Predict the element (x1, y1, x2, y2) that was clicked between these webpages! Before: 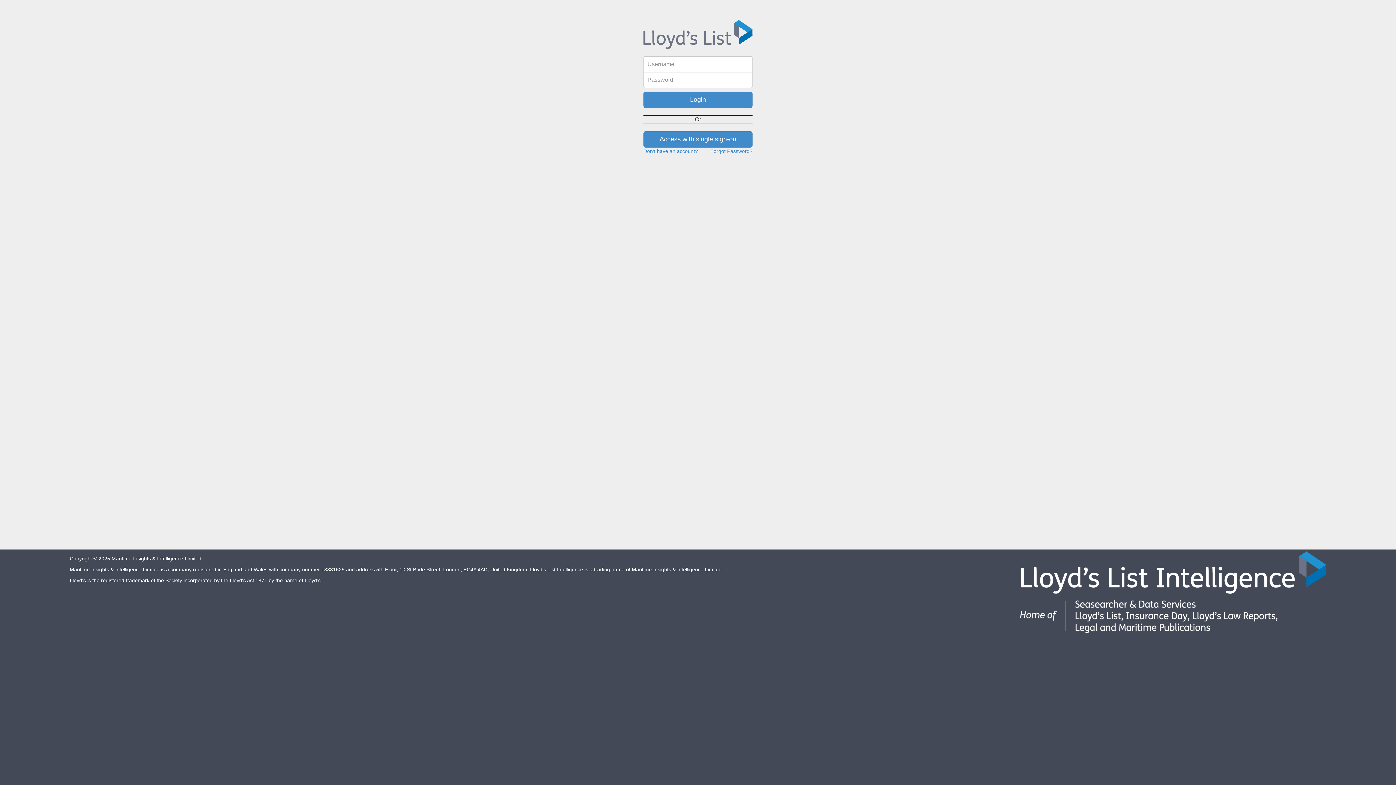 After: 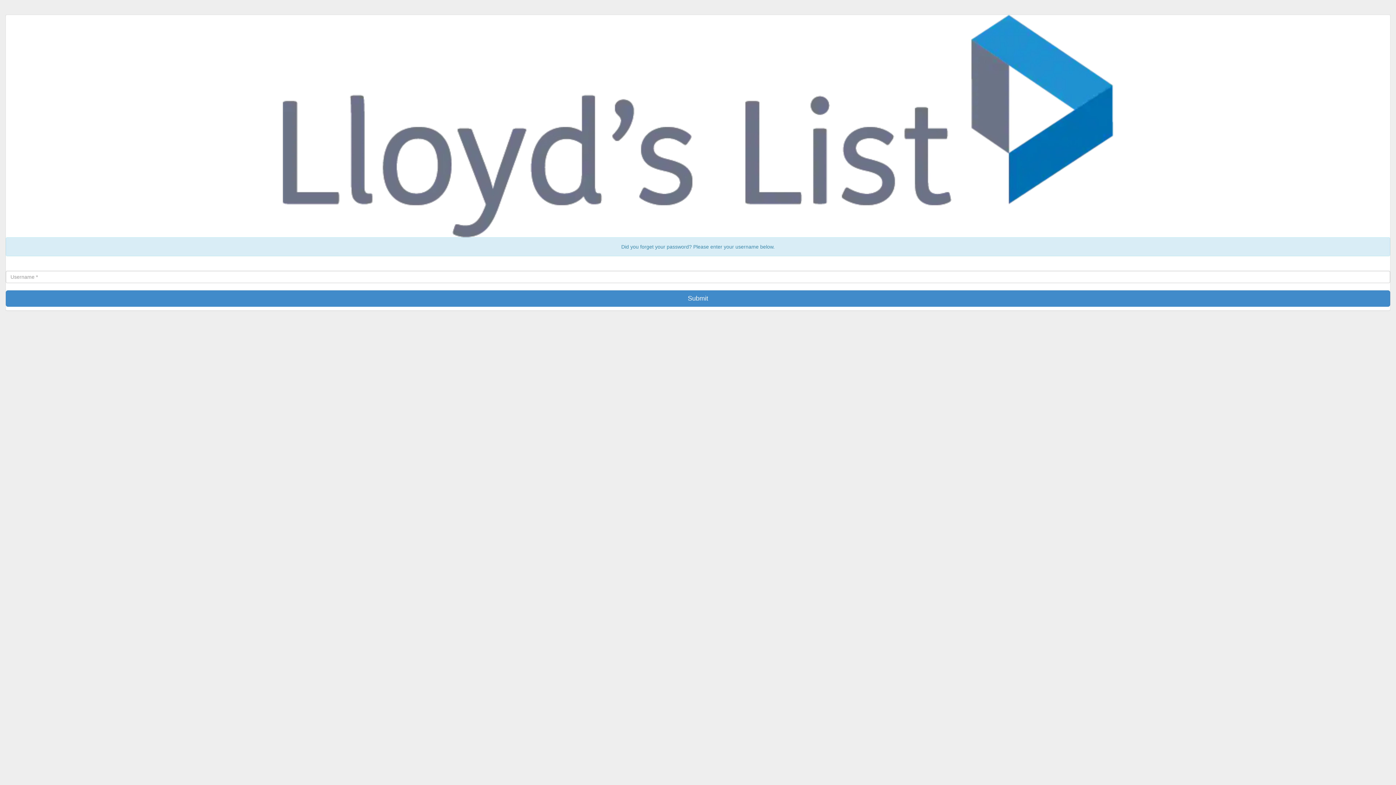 Action: bbox: (710, 148, 752, 154) label: Forgot Password?